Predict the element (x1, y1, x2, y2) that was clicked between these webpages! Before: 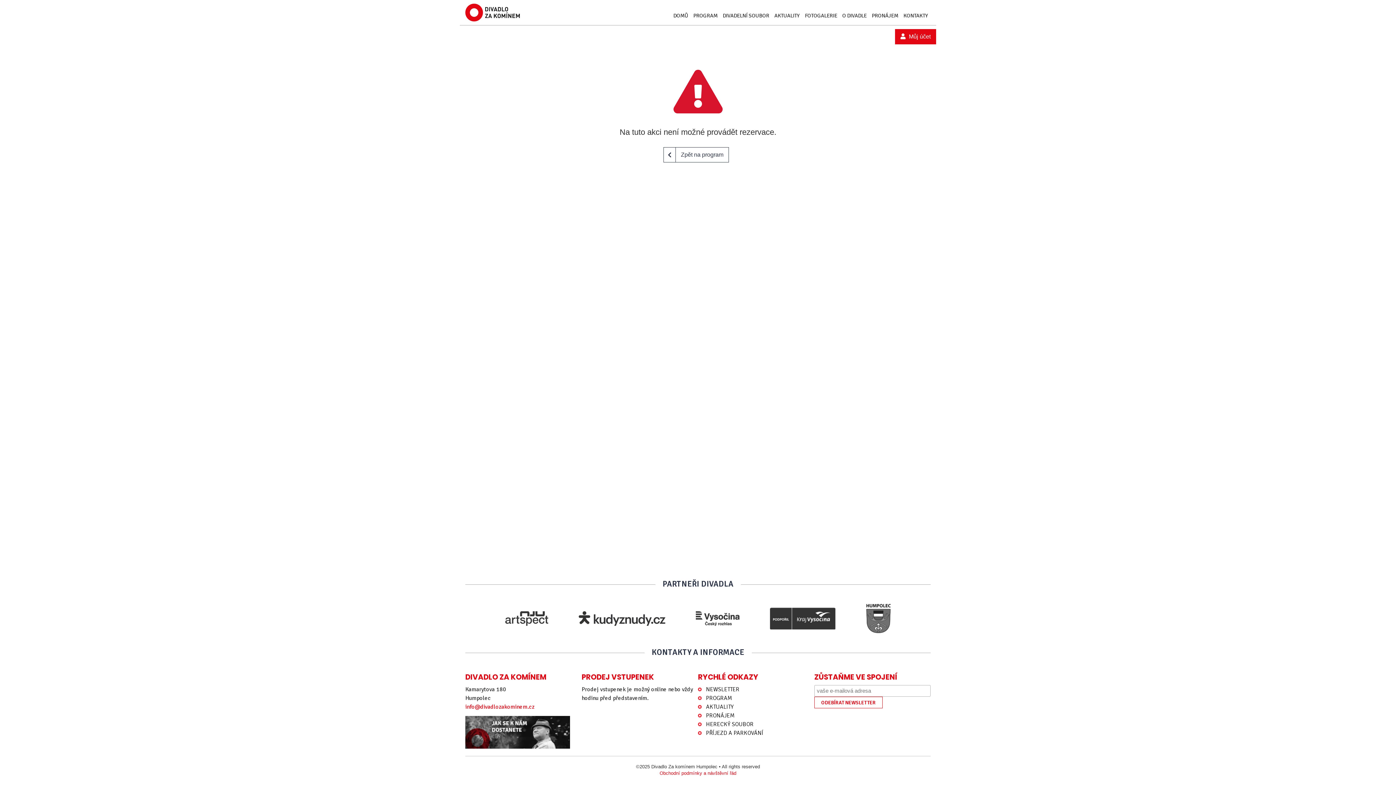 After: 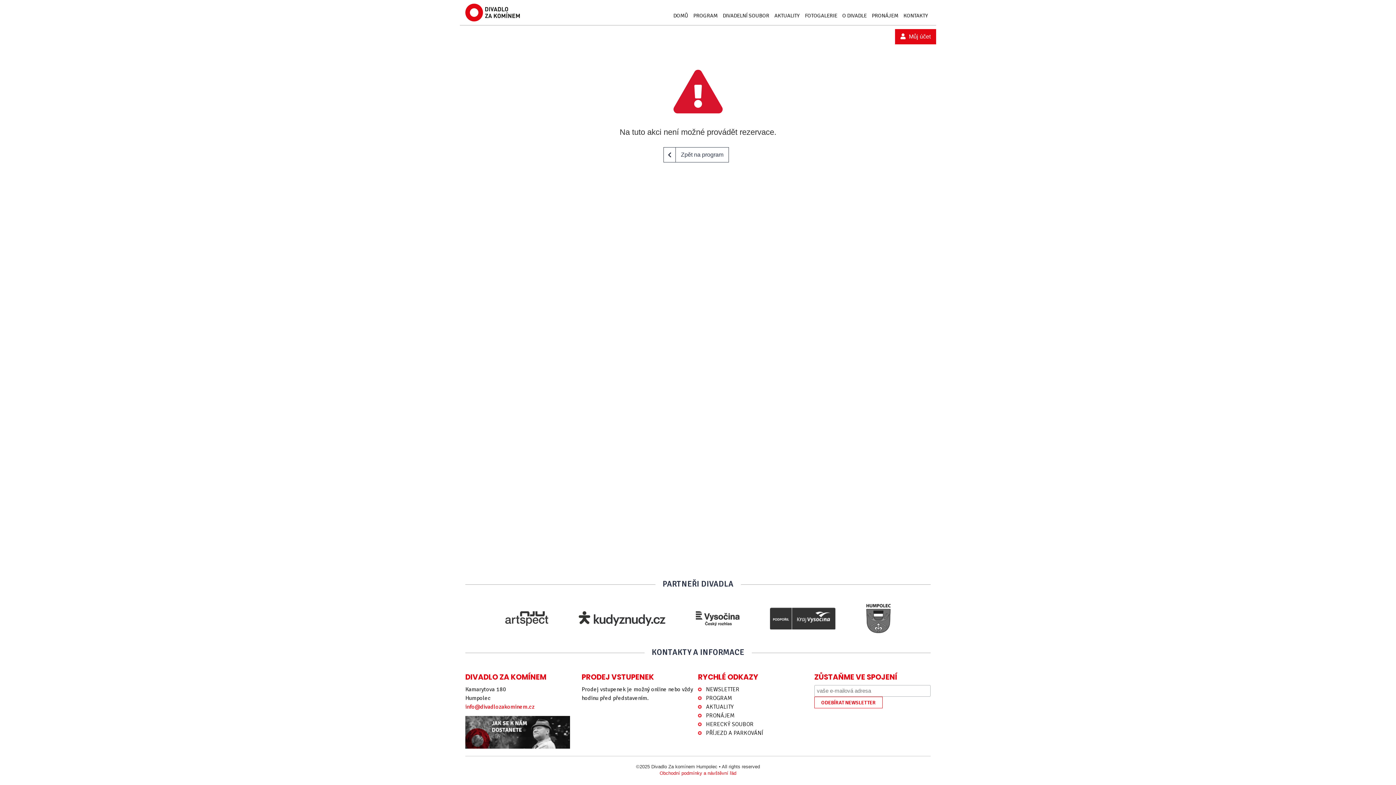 Action: bbox: (490, 615, 562, 621)